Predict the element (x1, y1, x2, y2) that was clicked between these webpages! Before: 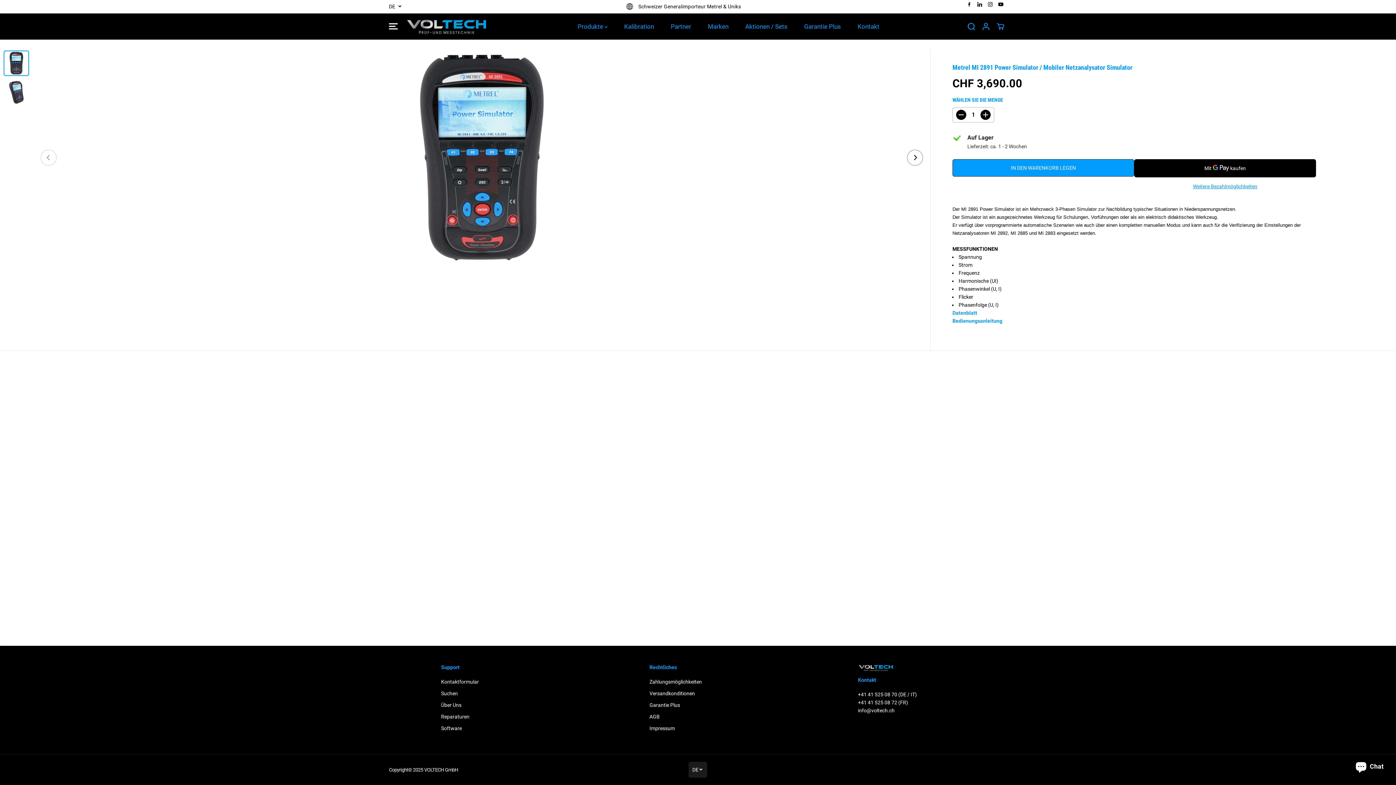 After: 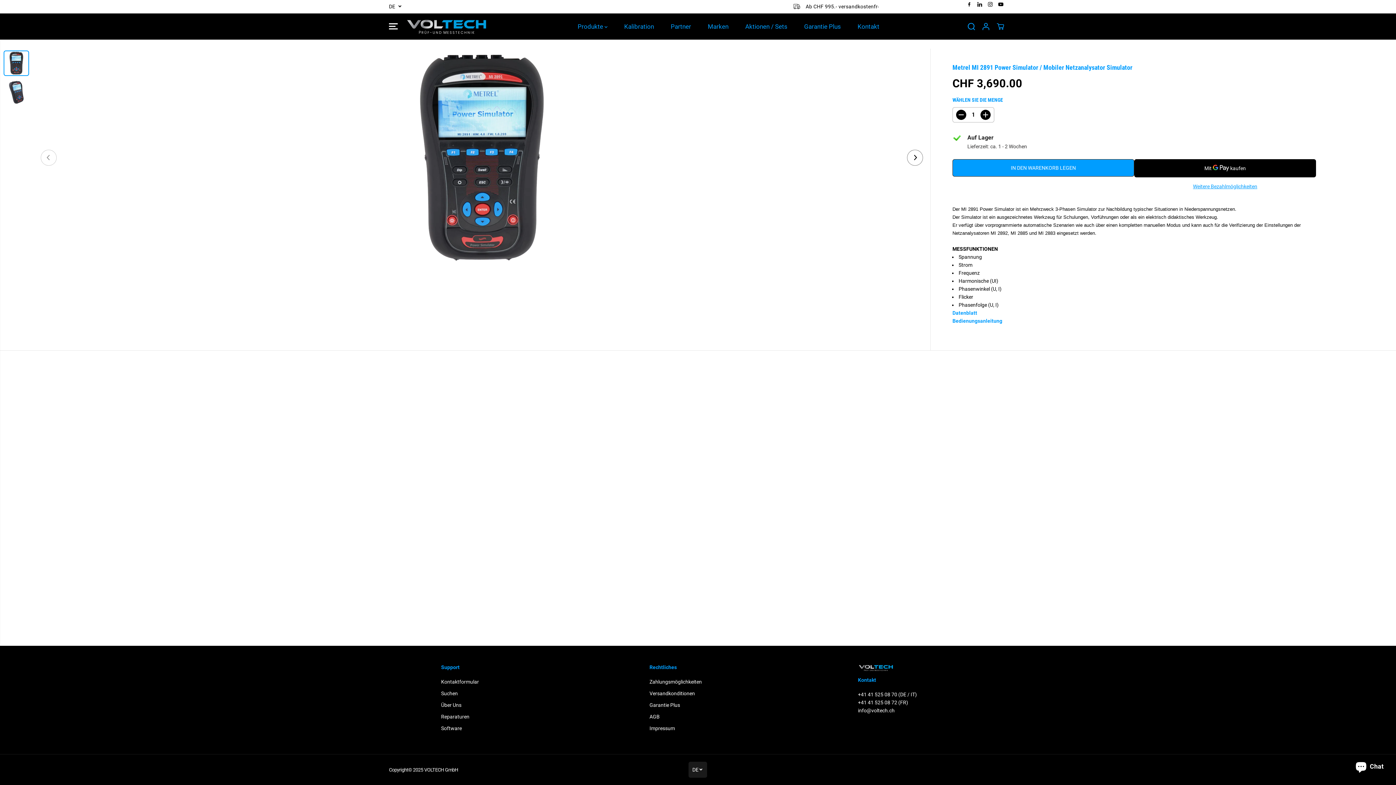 Action: label: Bedienungsanleitung bbox: (952, 318, 1002, 323)